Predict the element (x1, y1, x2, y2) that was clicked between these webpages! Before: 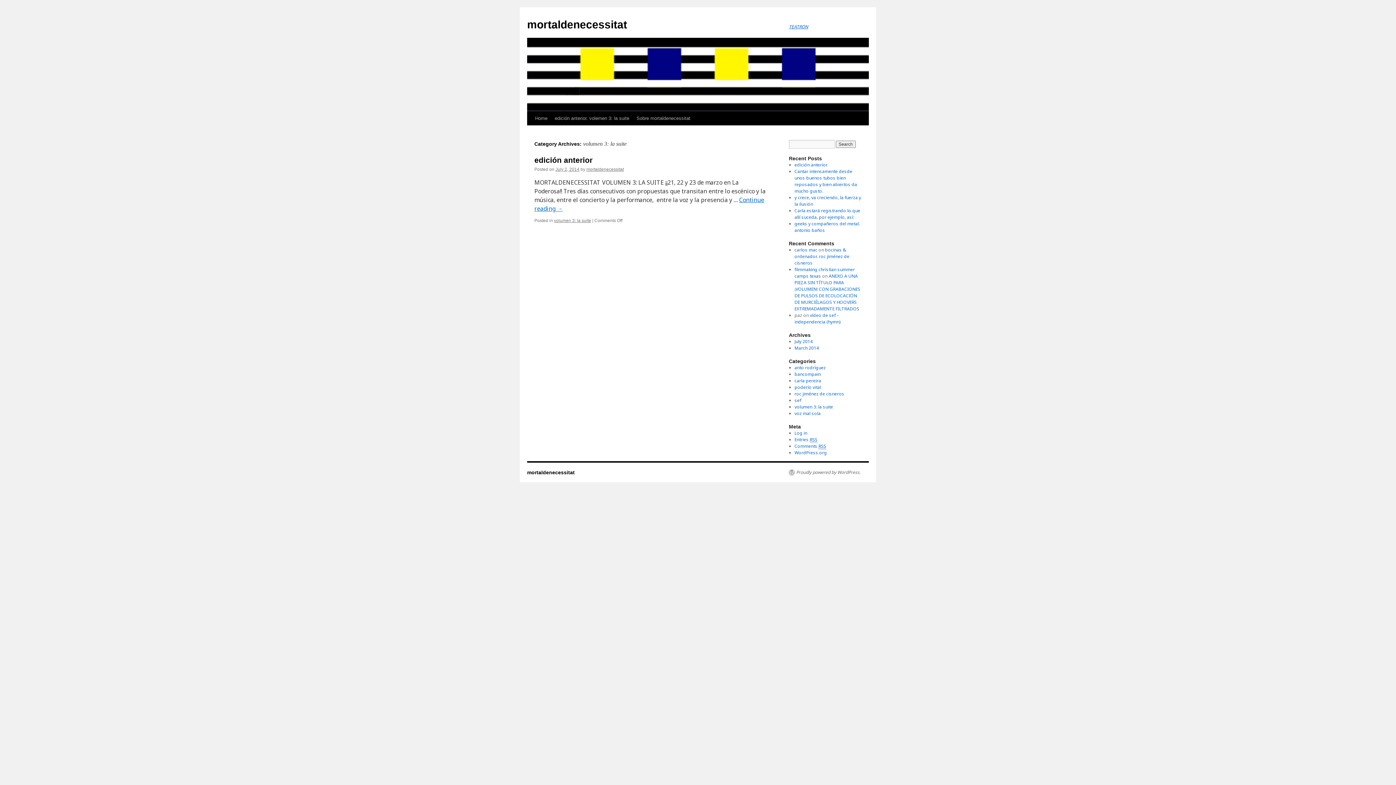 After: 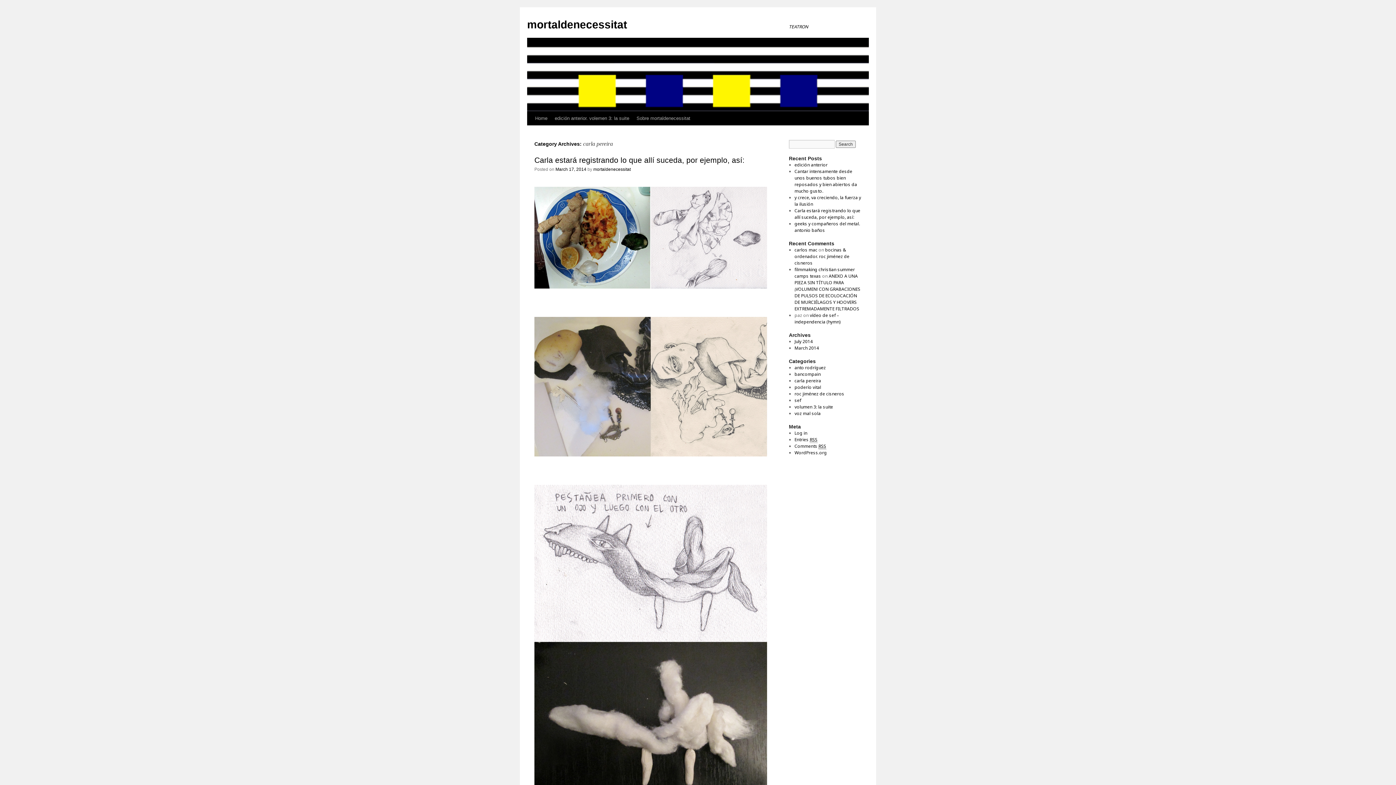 Action: bbox: (794, 377, 821, 384) label: carla pereira